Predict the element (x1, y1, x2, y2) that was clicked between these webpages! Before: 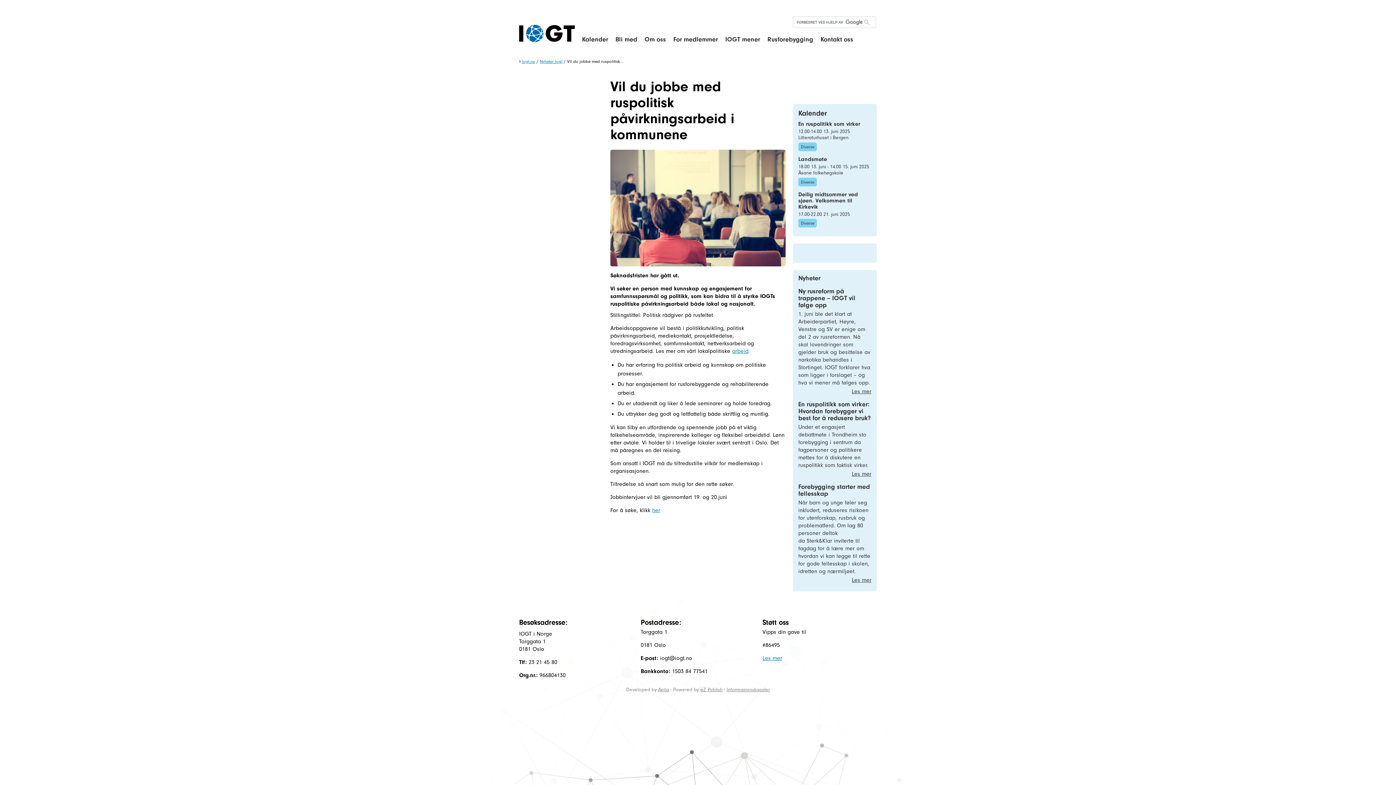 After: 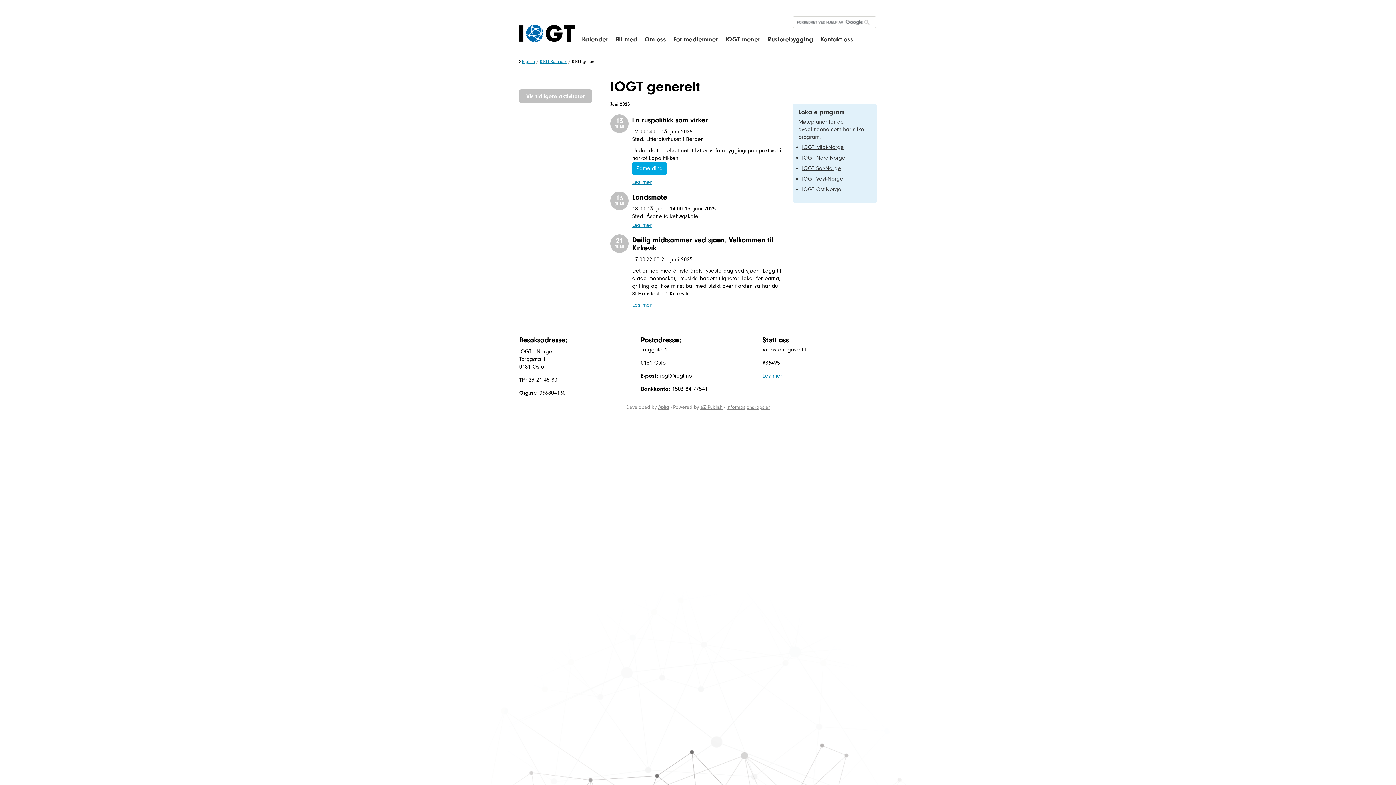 Action: bbox: (798, 218, 817, 227) label: Diverse